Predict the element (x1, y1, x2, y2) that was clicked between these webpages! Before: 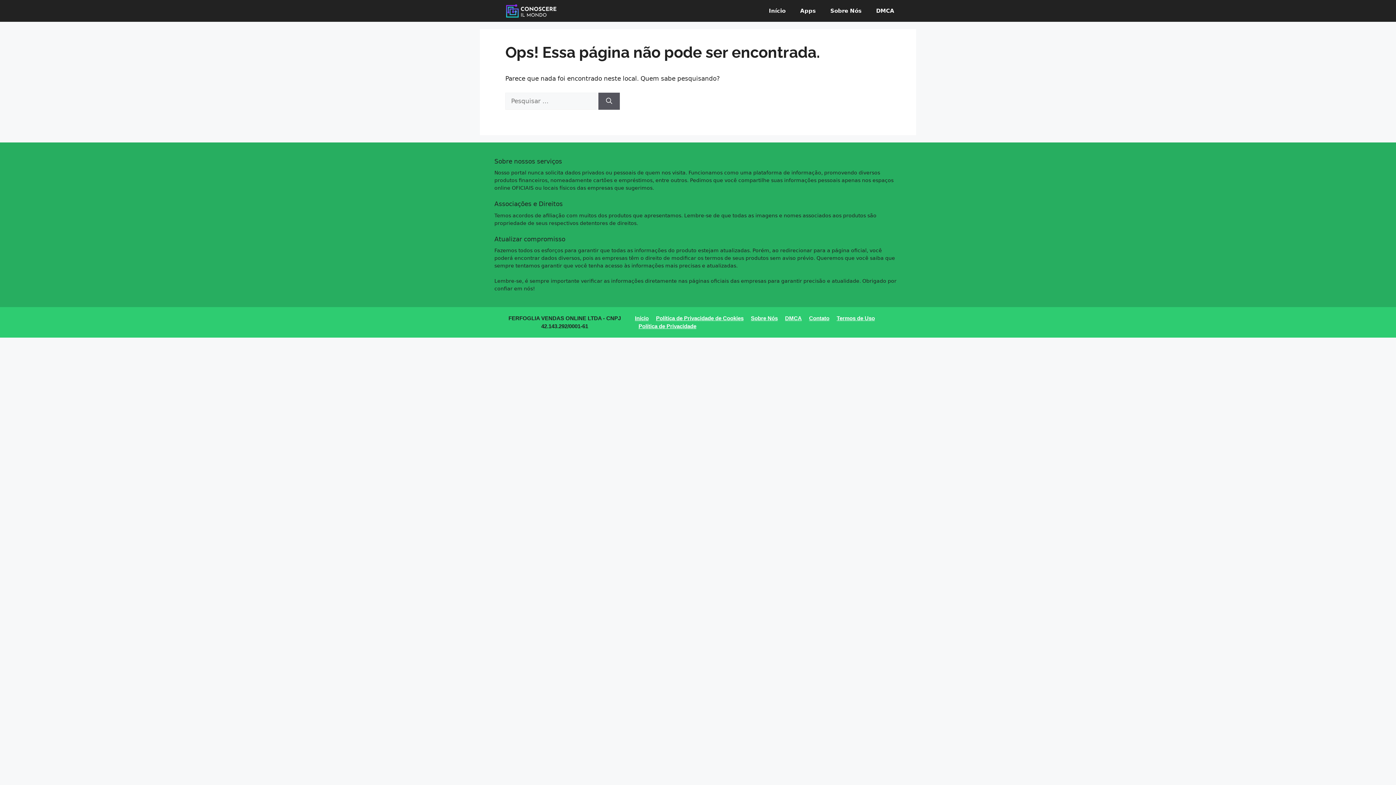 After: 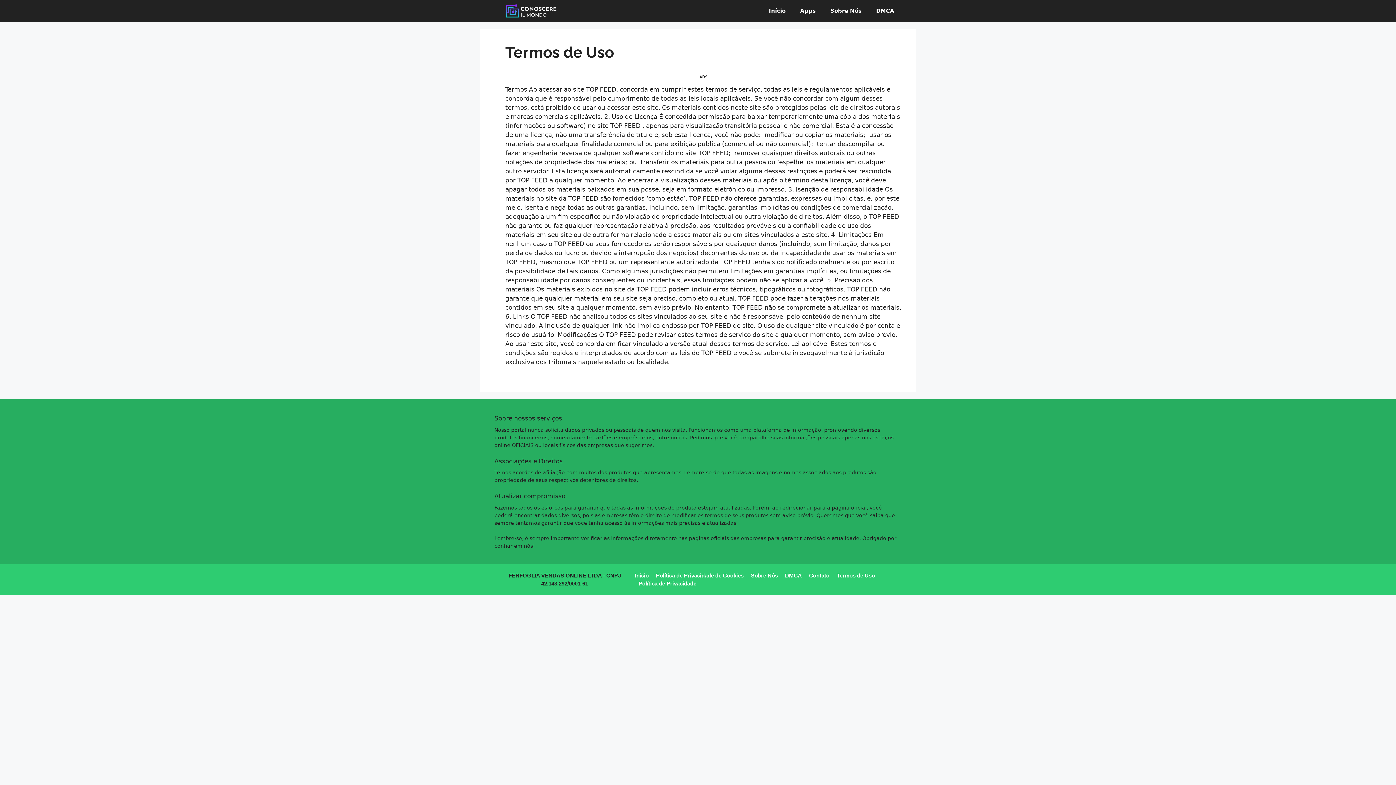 Action: bbox: (836, 315, 875, 321) label: Termos de Uso